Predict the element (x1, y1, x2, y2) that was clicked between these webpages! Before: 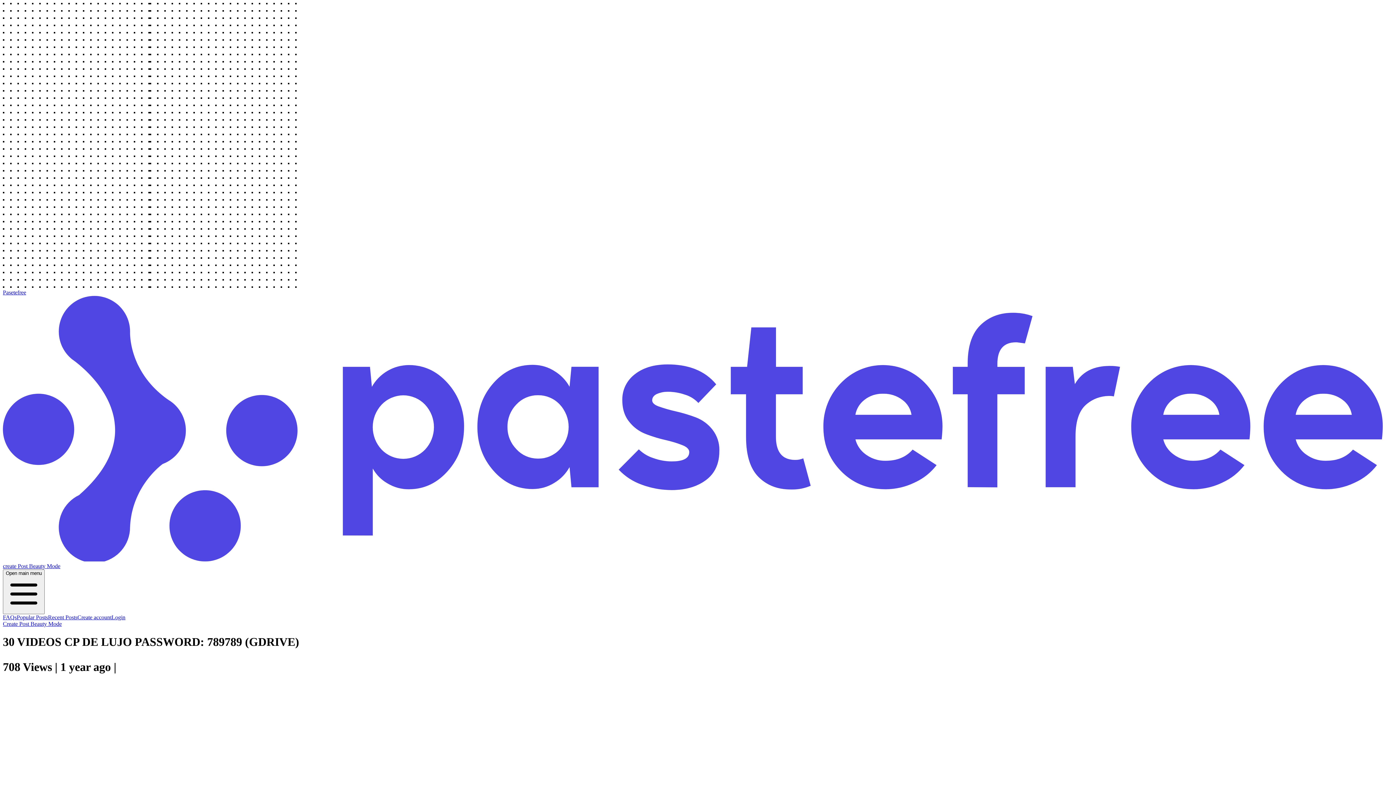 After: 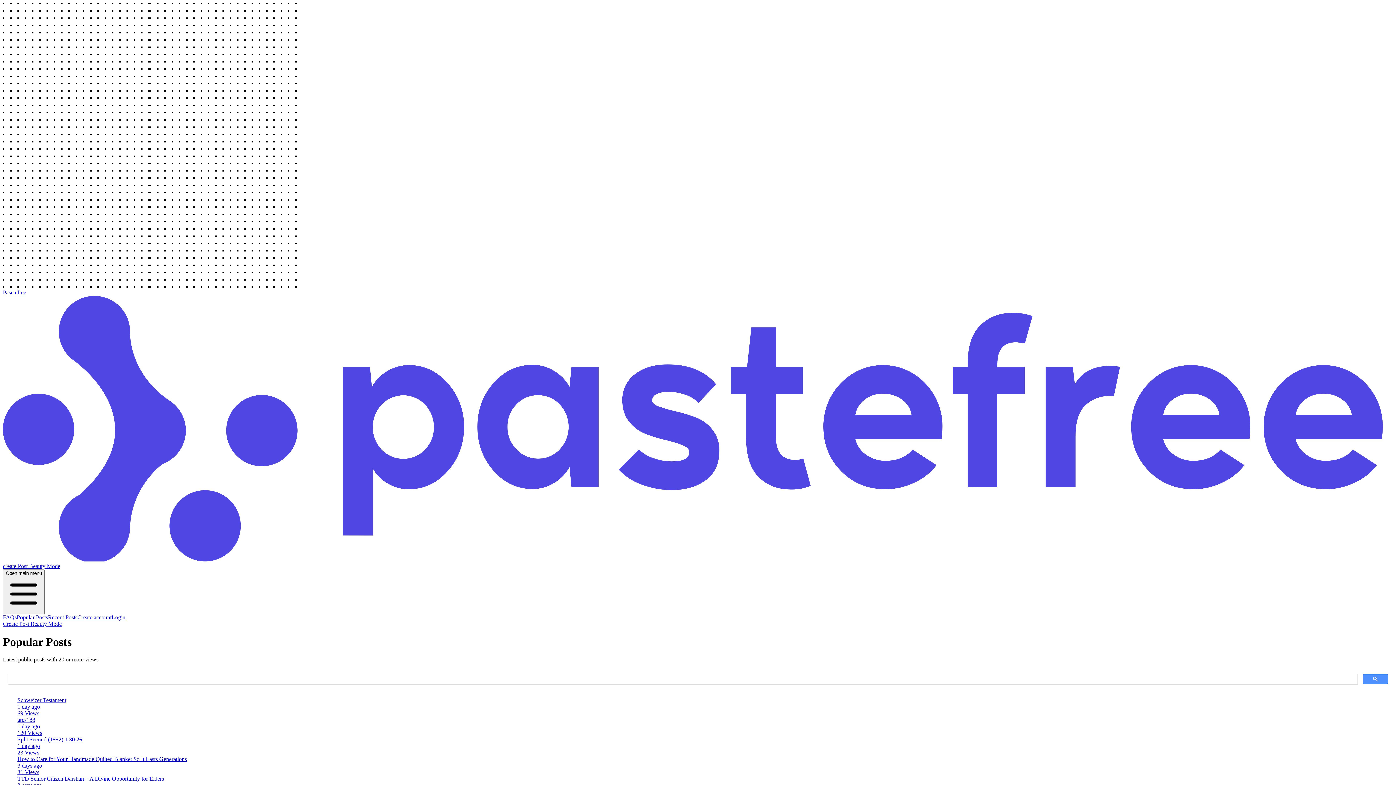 Action: bbox: (16, 614, 48, 620) label: Popular Posts